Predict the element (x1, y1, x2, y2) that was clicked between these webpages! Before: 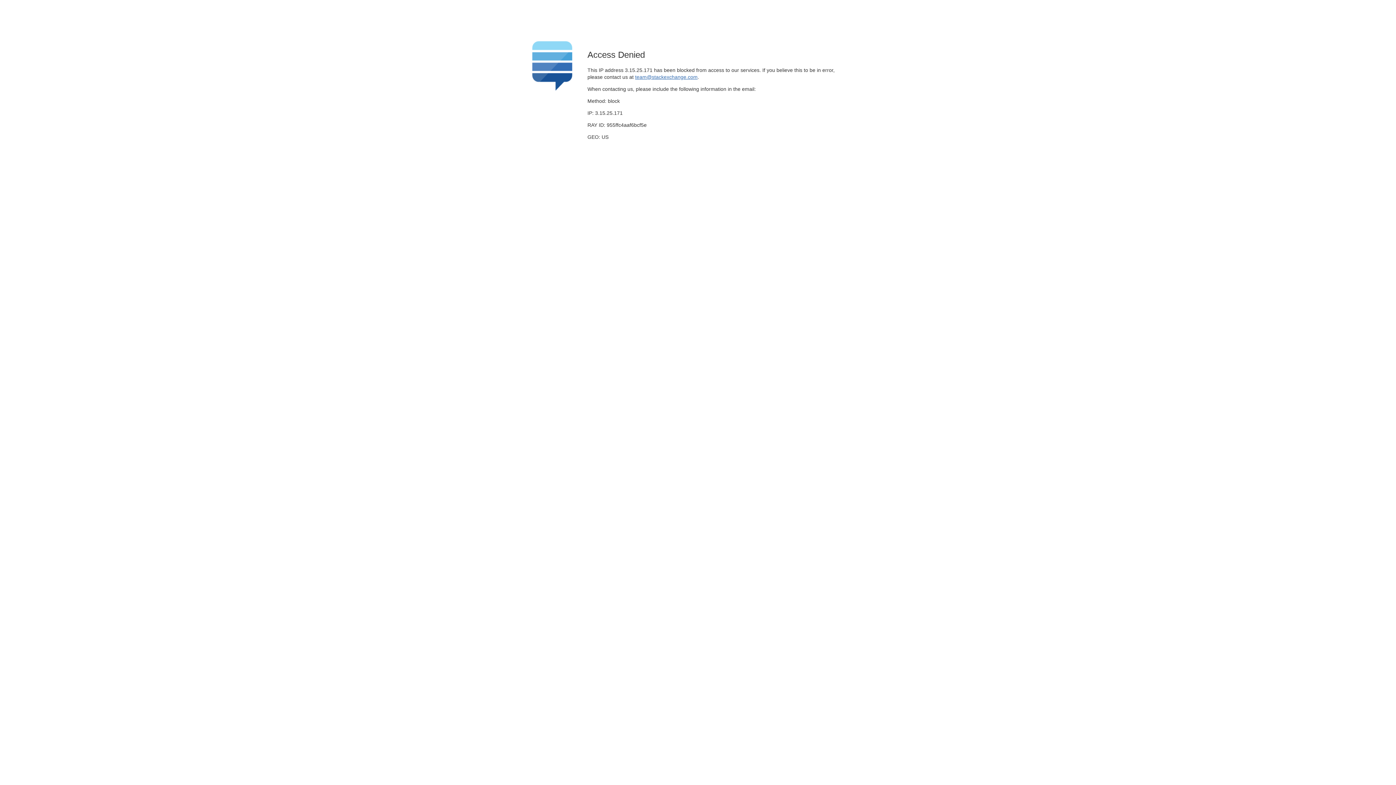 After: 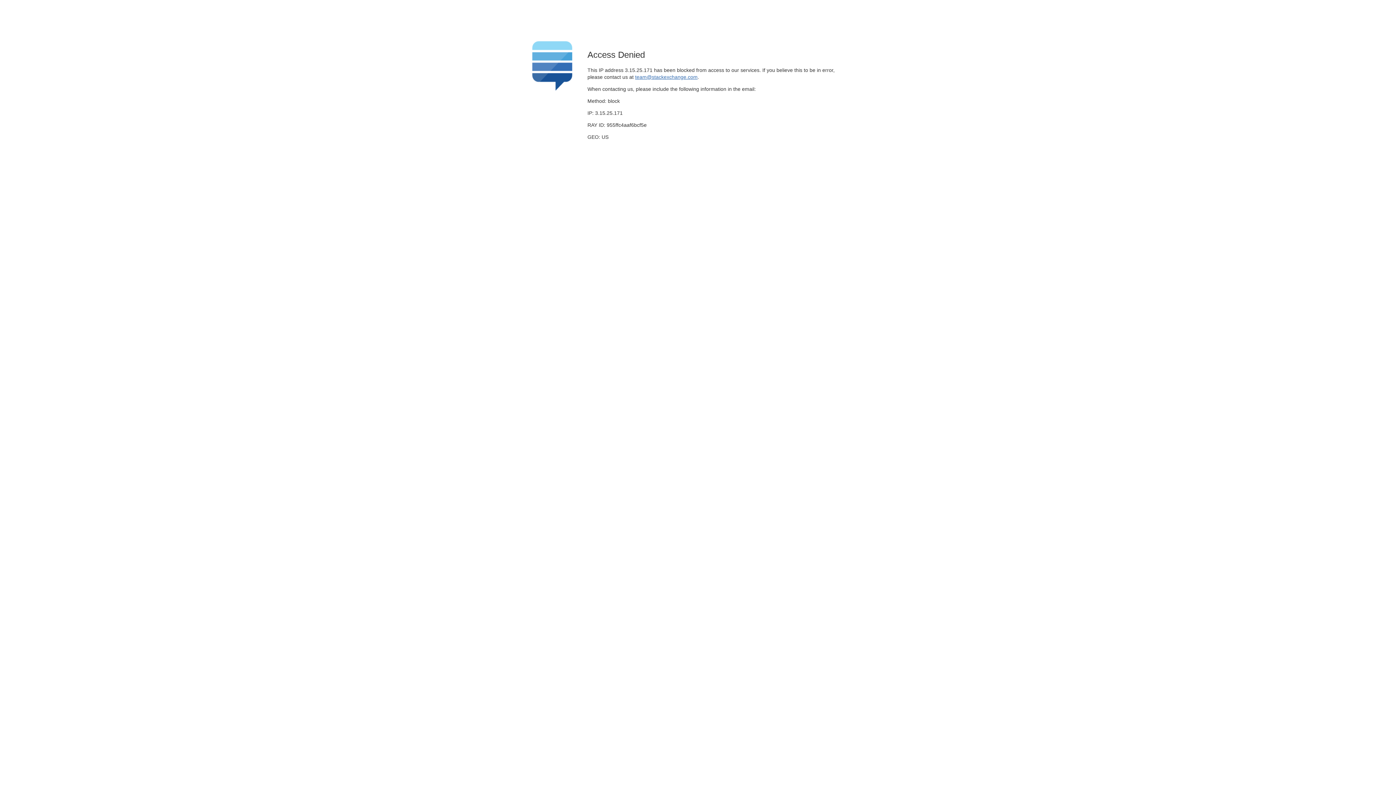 Action: bbox: (635, 74, 697, 79) label: team@stackexchange.com